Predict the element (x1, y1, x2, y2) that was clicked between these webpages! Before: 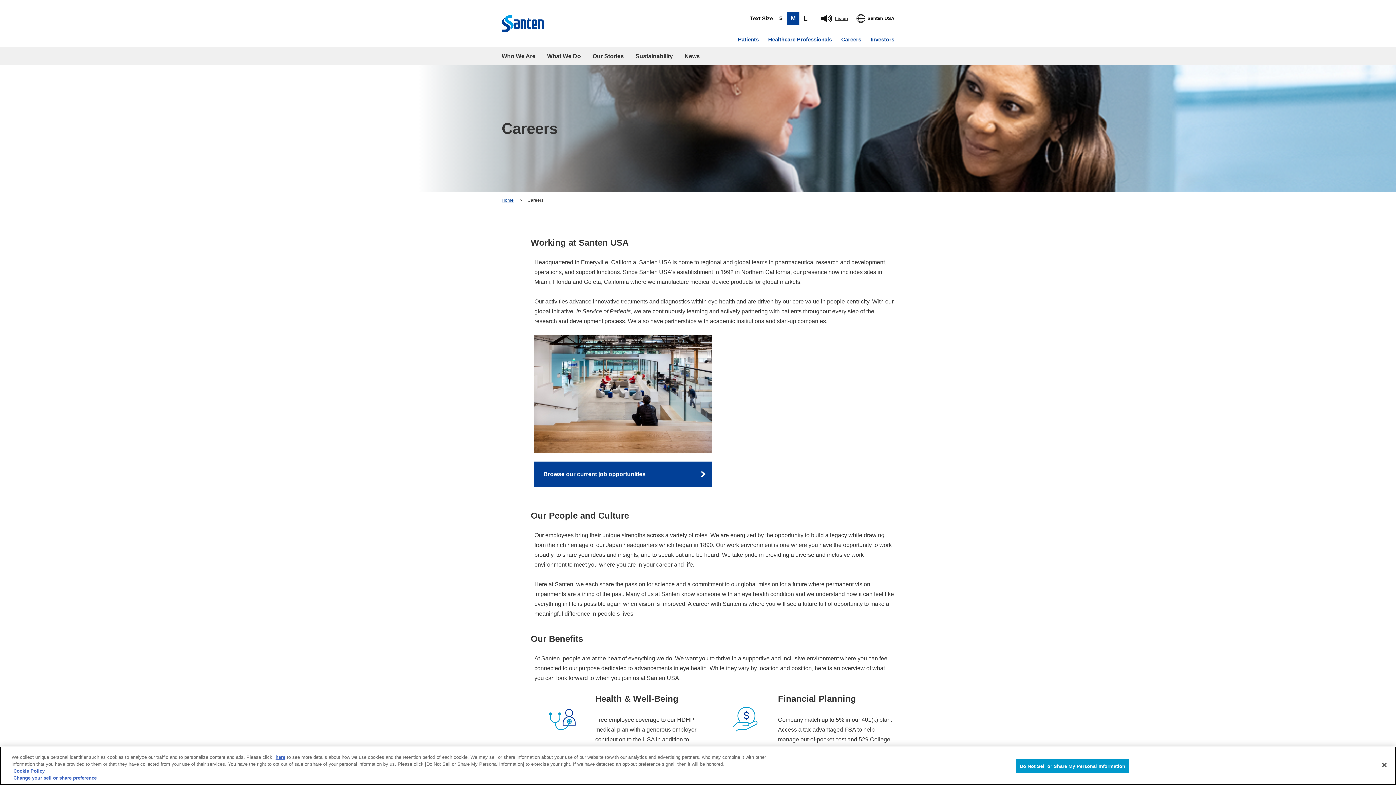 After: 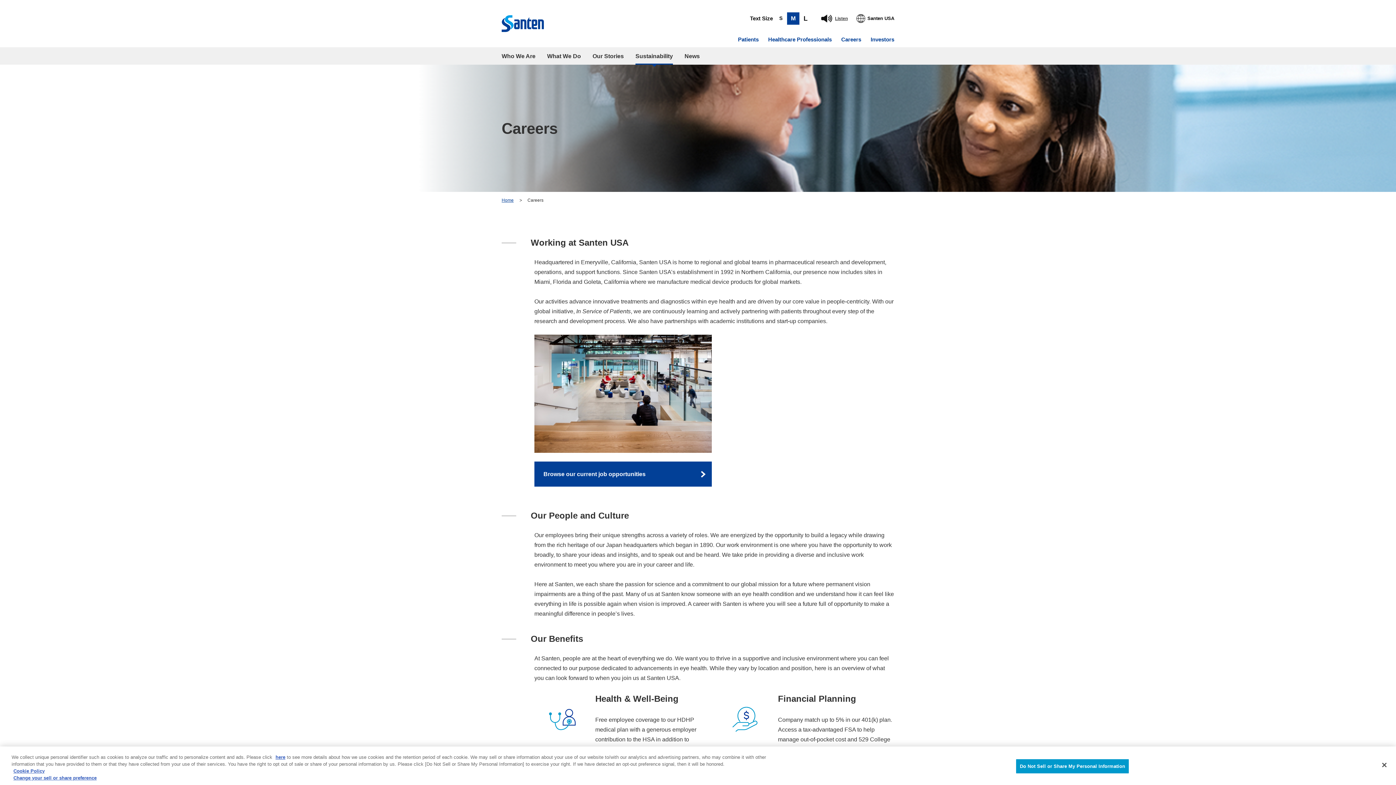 Action: bbox: (635, 51, 673, 60) label: Sustainability